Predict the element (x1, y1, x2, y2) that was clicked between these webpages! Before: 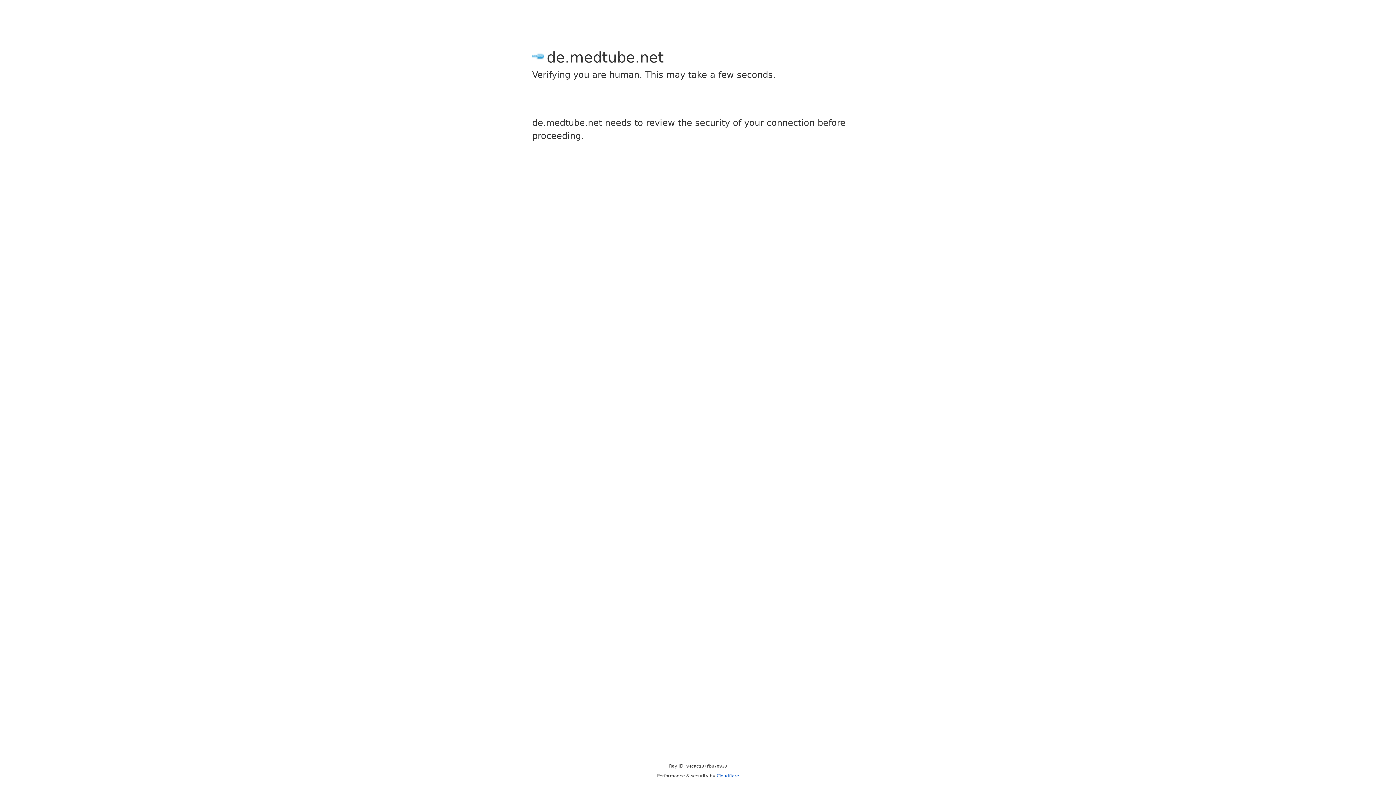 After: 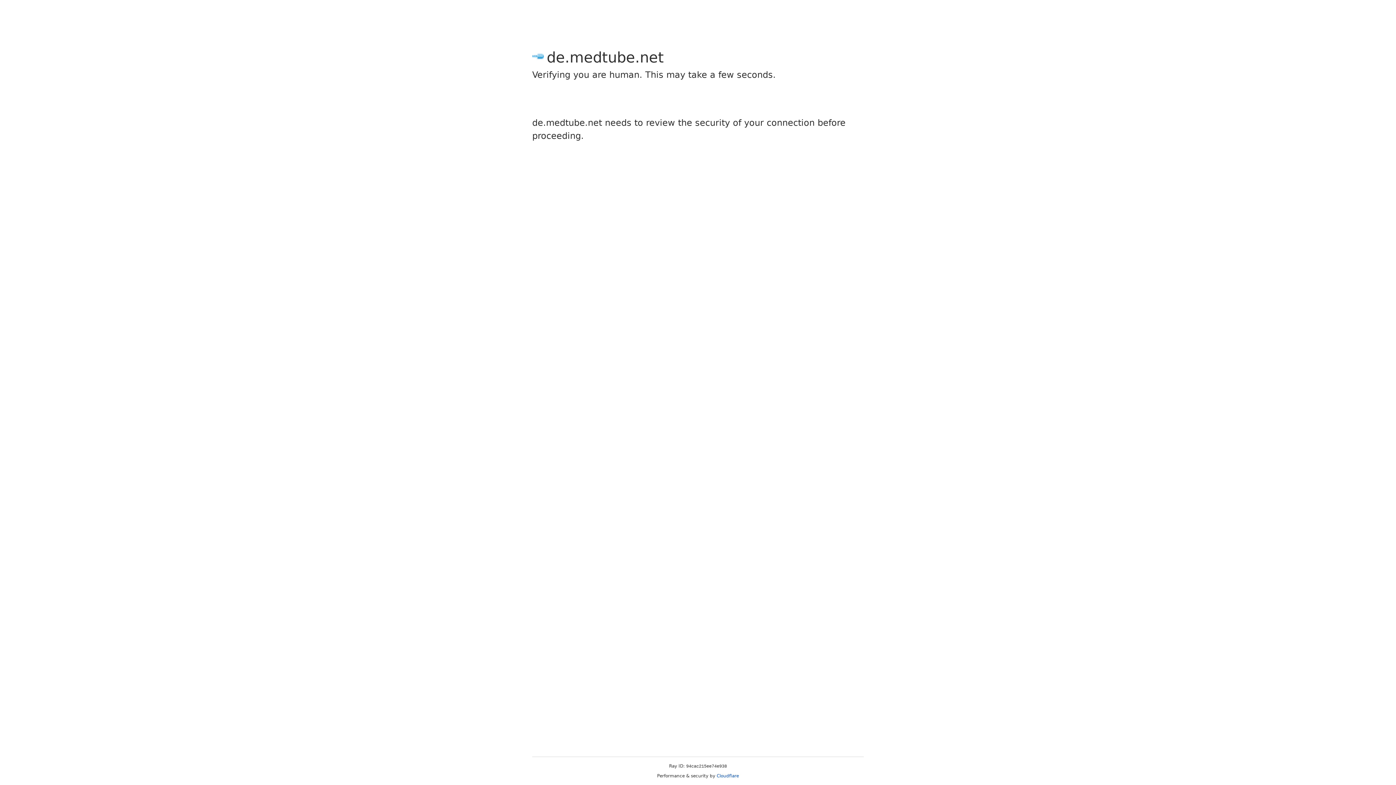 Action: bbox: (716, 773, 739, 778) label: Cloudflare